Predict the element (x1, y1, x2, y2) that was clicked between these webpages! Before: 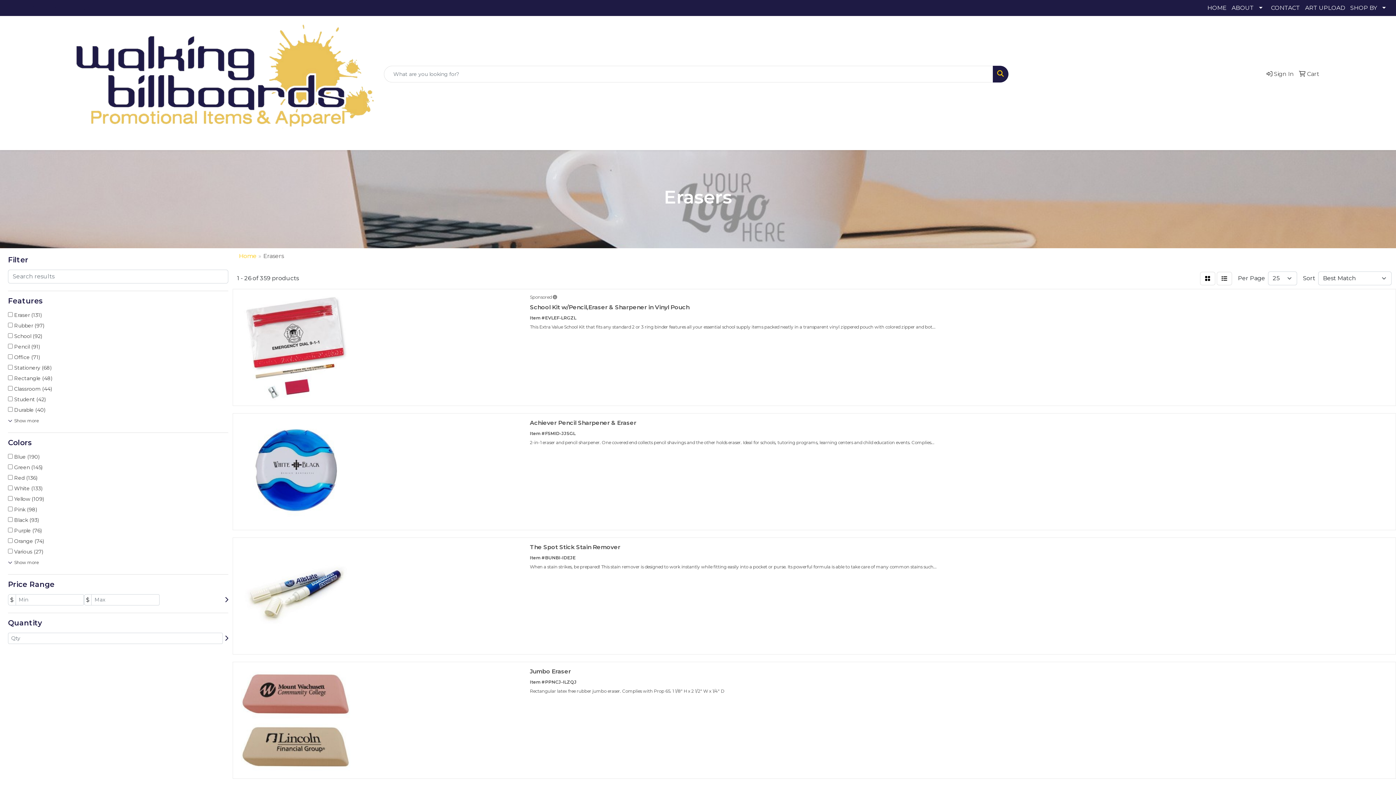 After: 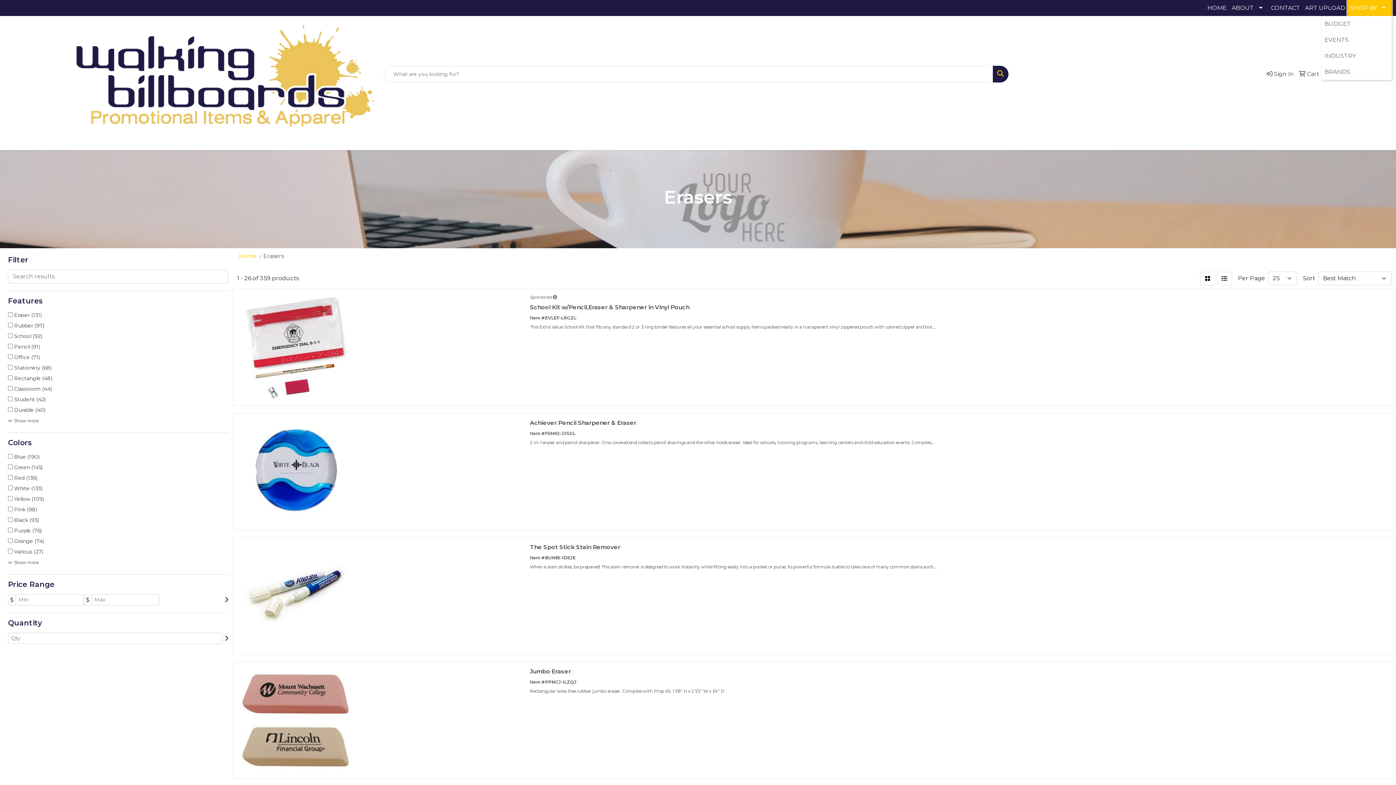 Action: bbox: (1347, 0, 1391, 16) label: SHOP BY